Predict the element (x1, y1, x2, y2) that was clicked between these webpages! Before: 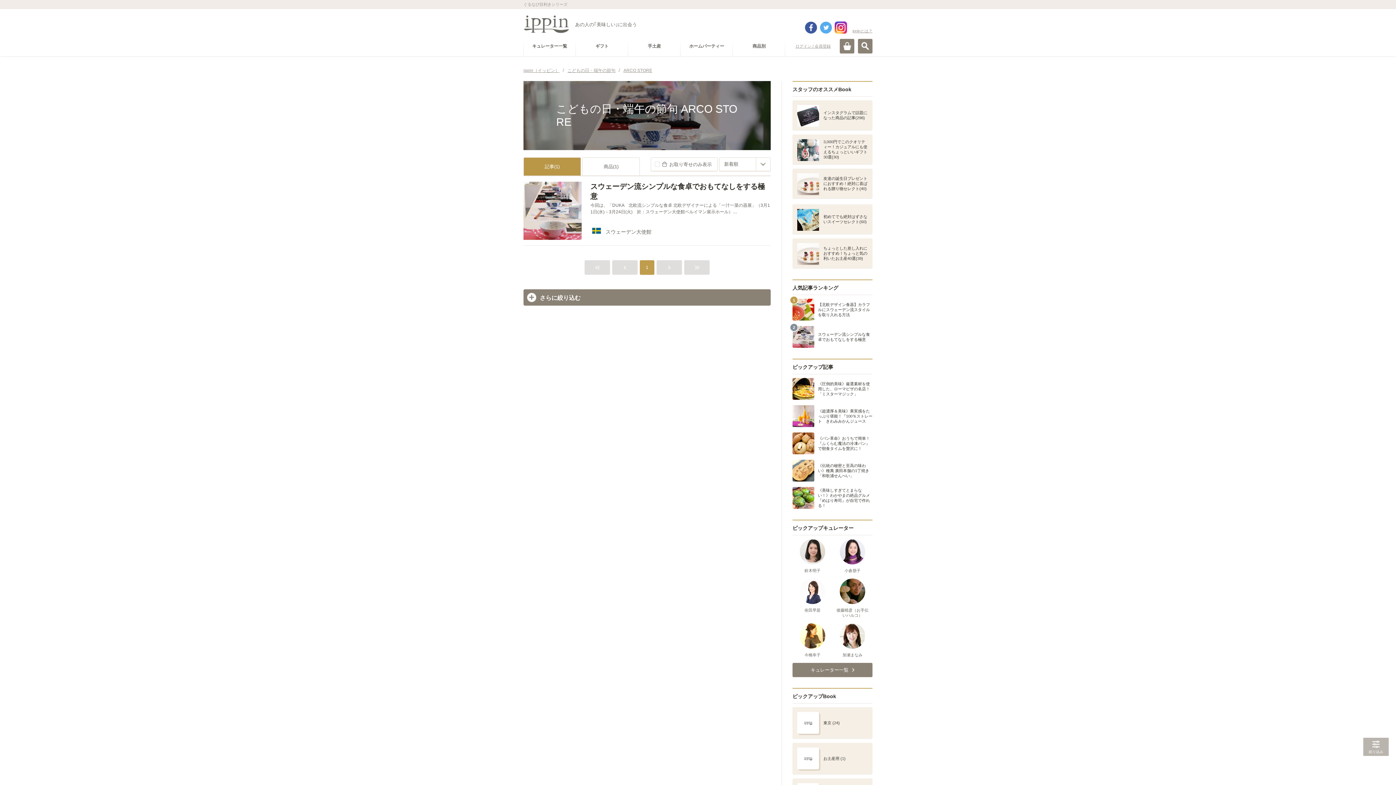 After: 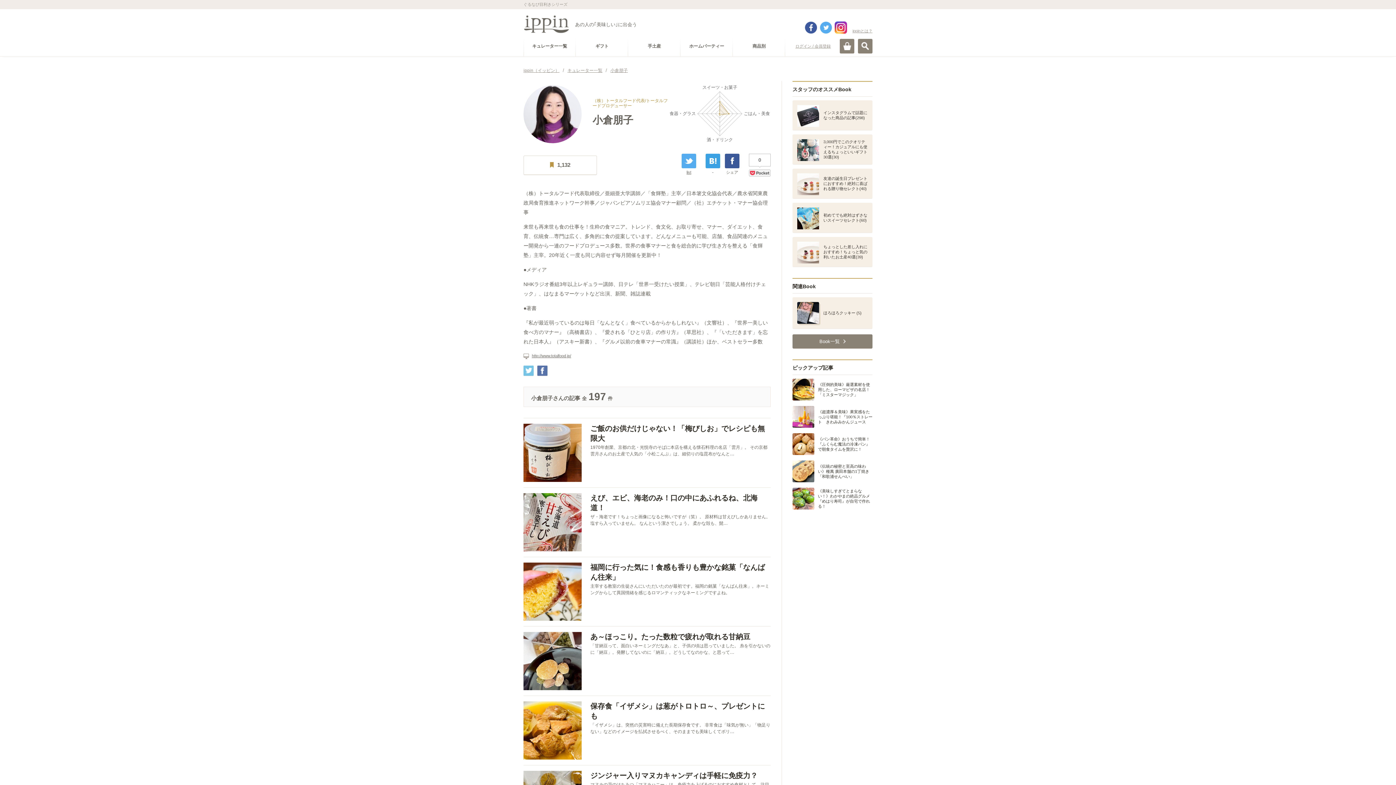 Action: bbox: (832, 539, 872, 573) label: 小倉朋子